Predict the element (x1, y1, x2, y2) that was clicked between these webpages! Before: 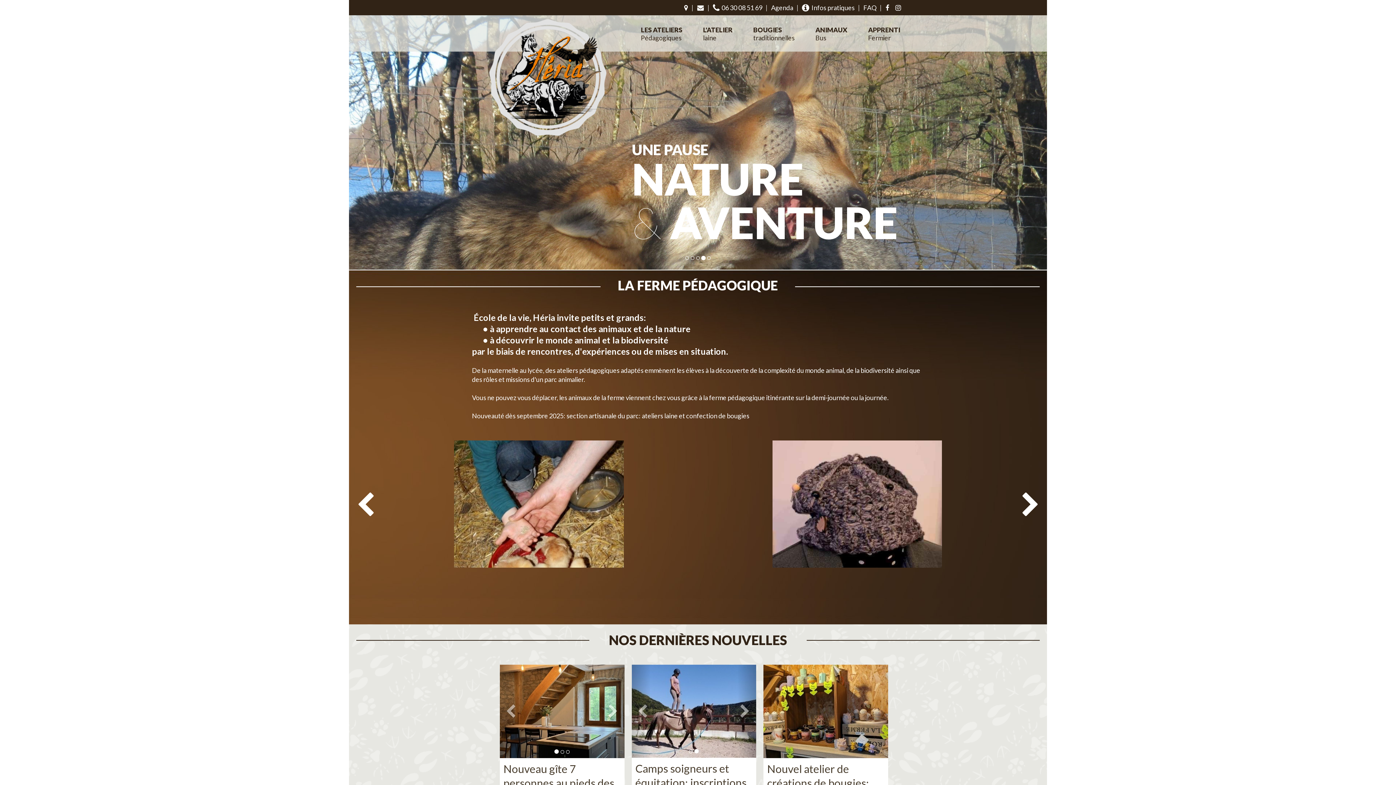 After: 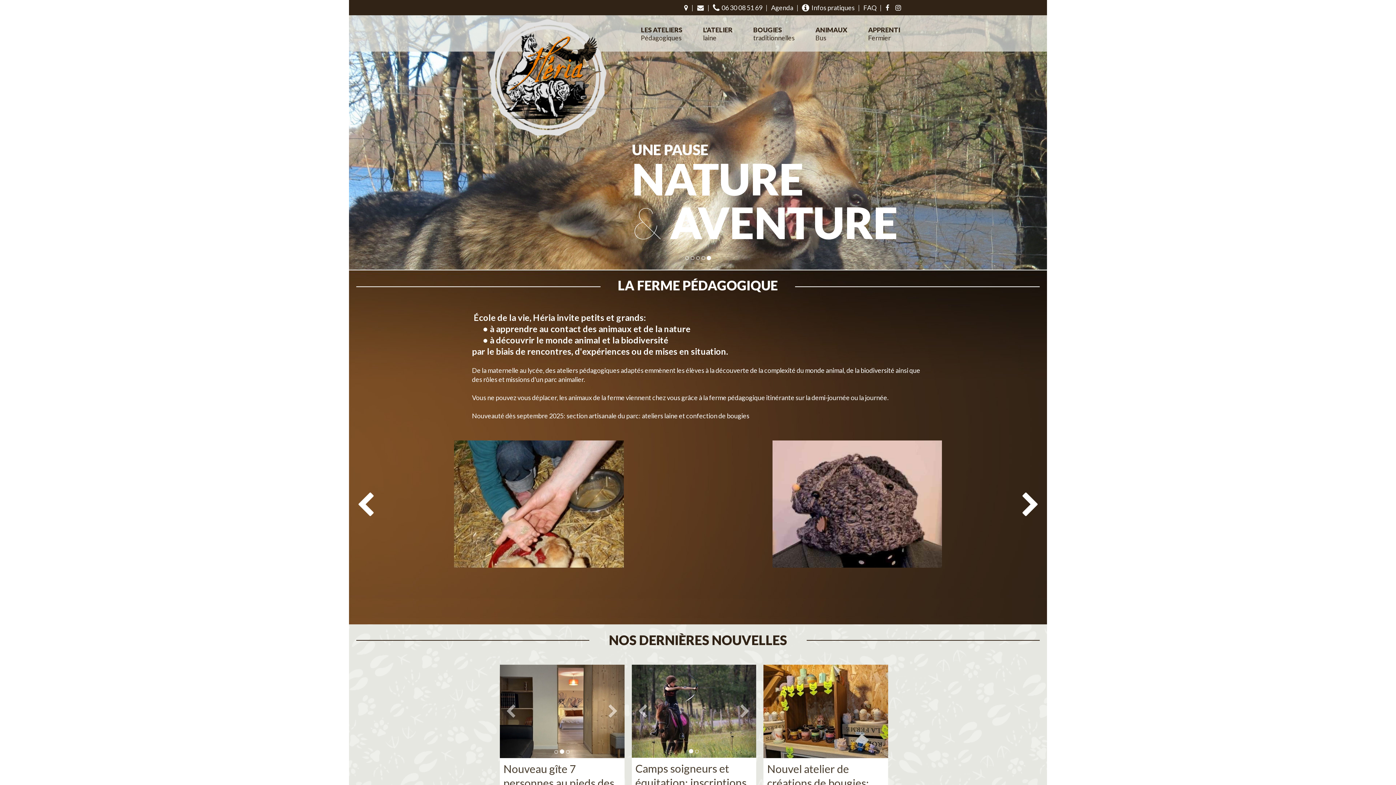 Action: bbox: (489, 18, 606, 153)